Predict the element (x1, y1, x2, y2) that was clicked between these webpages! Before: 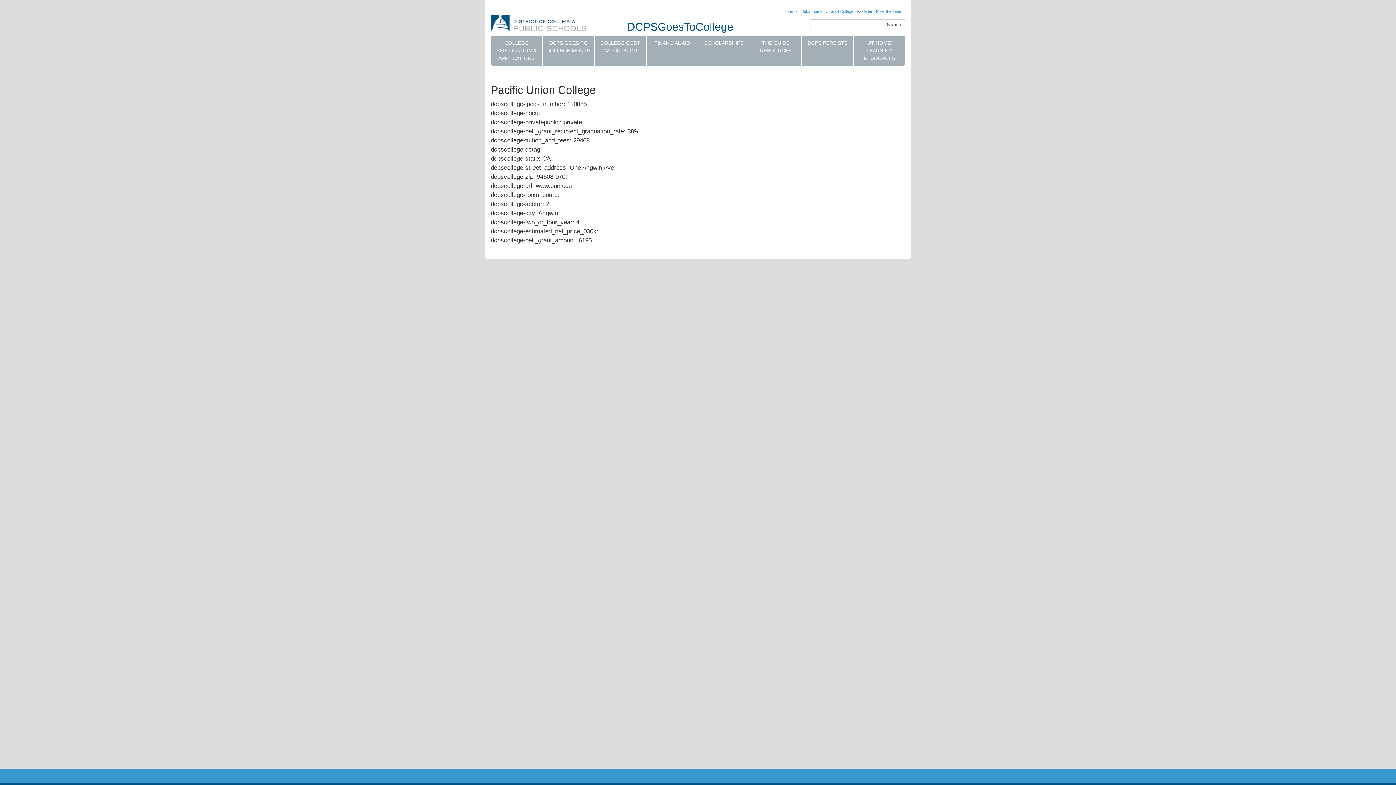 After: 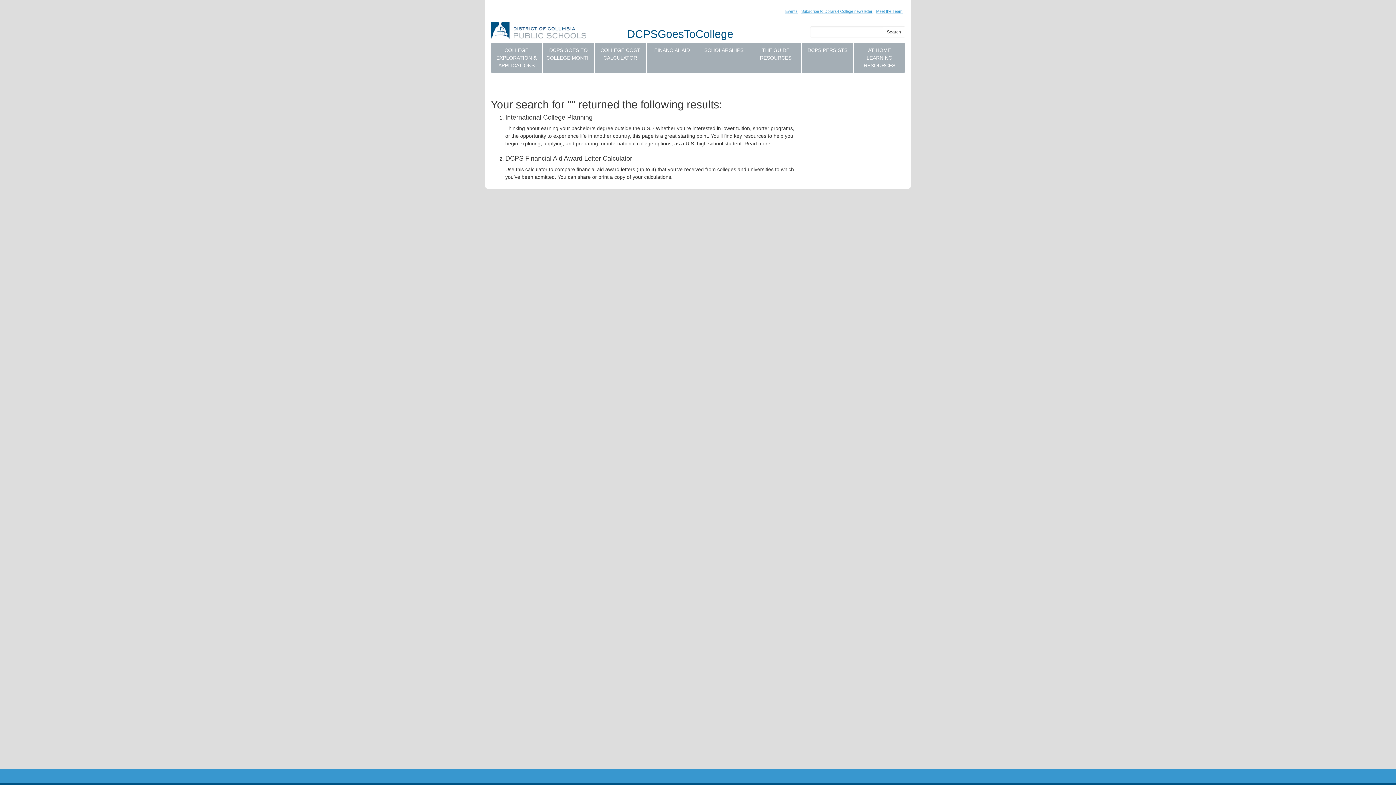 Action: label: Search bbox: (883, 19, 905, 30)